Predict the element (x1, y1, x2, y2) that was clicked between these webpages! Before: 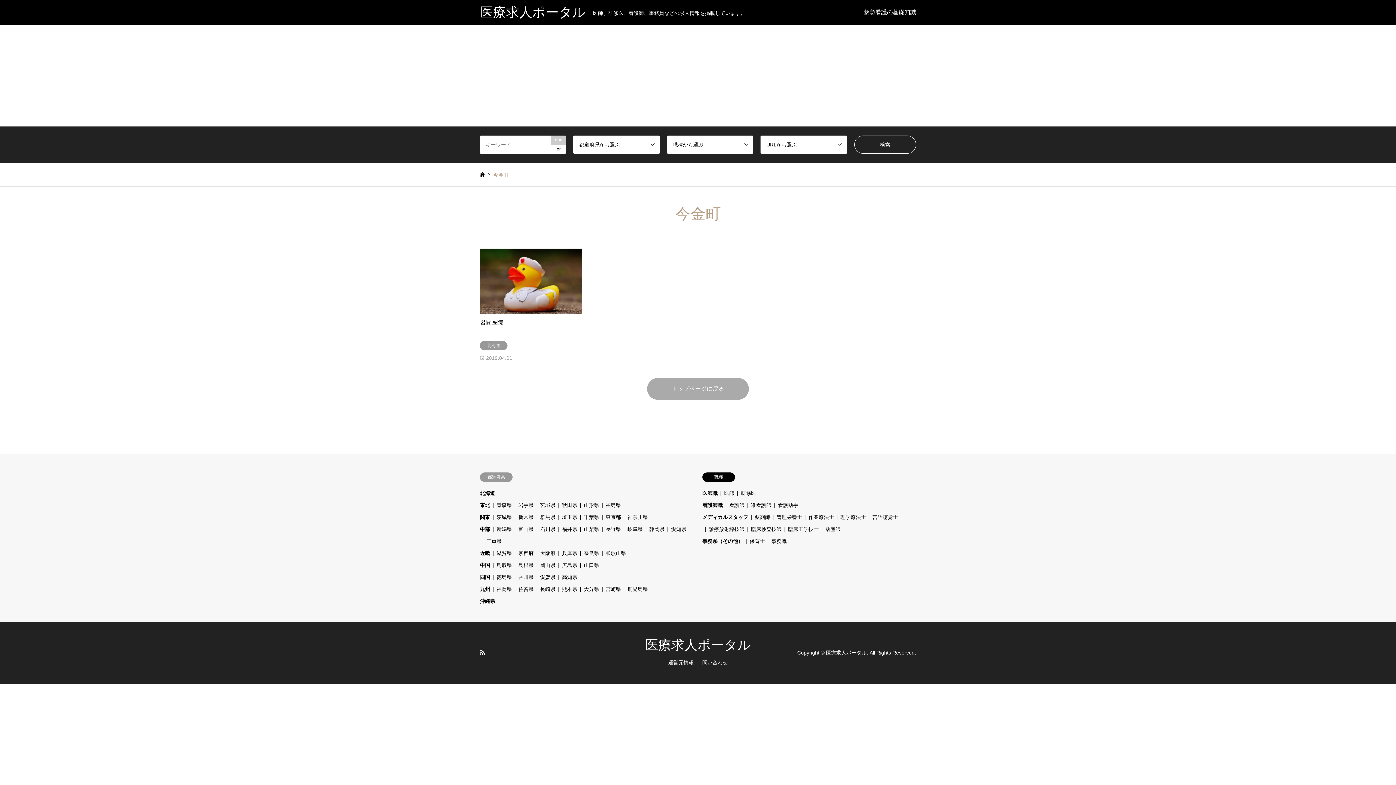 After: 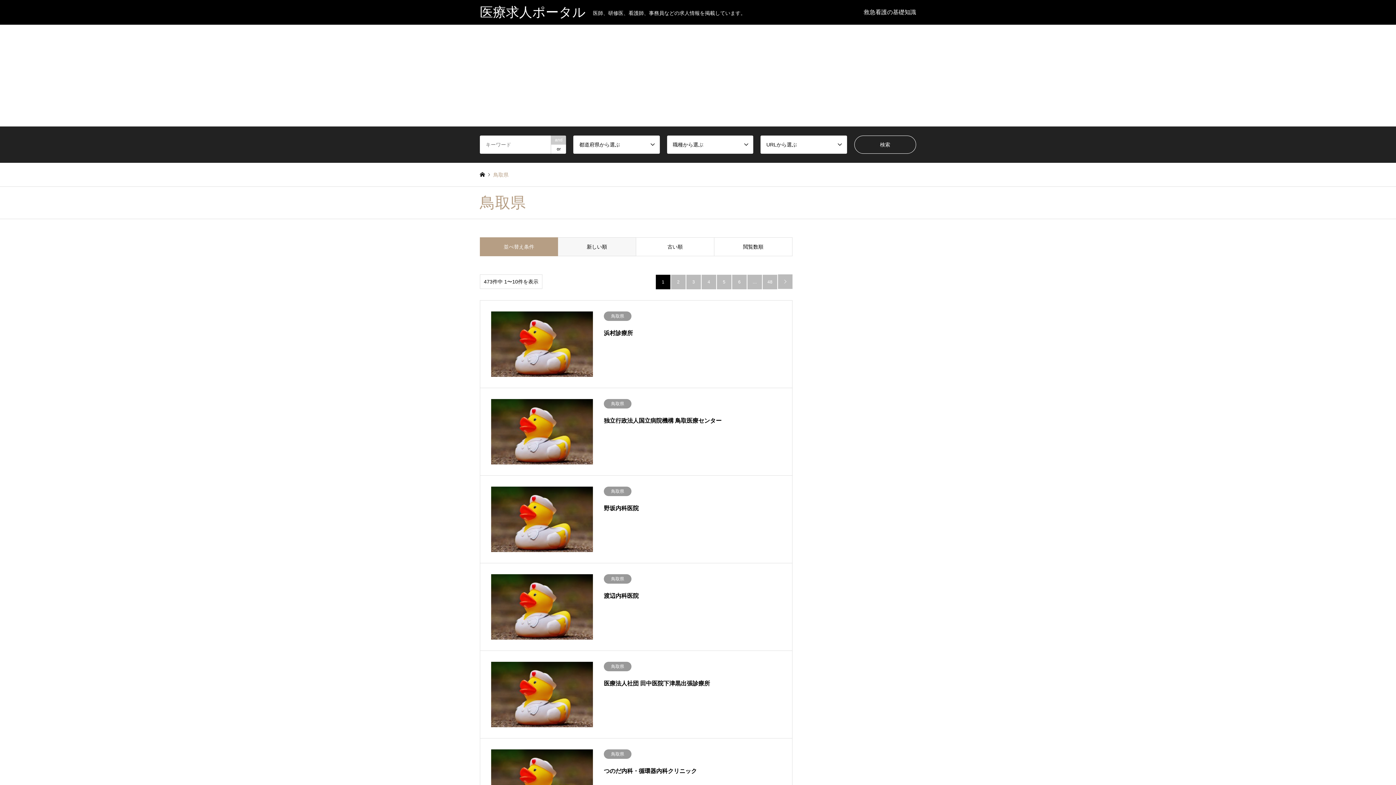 Action: label: 鳥取県 bbox: (496, 562, 512, 568)